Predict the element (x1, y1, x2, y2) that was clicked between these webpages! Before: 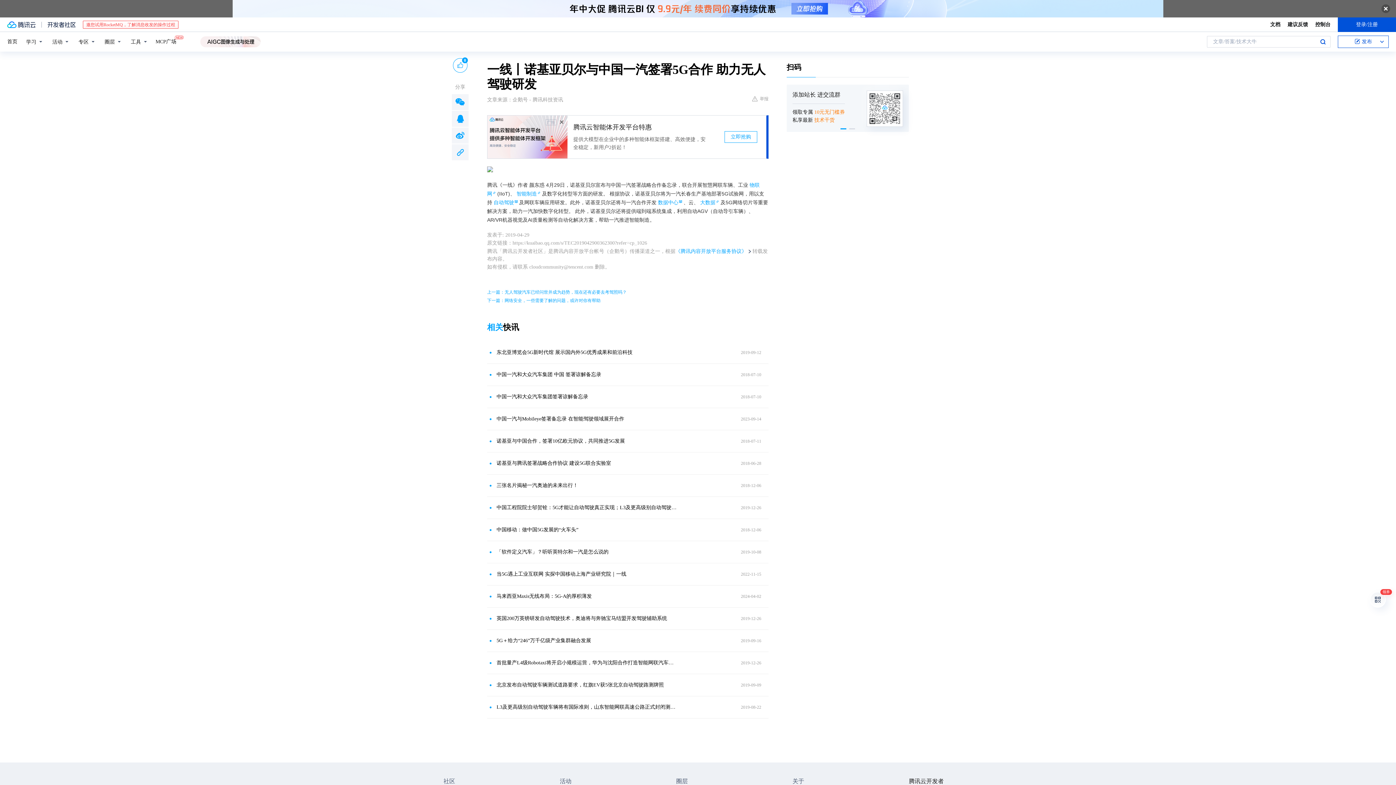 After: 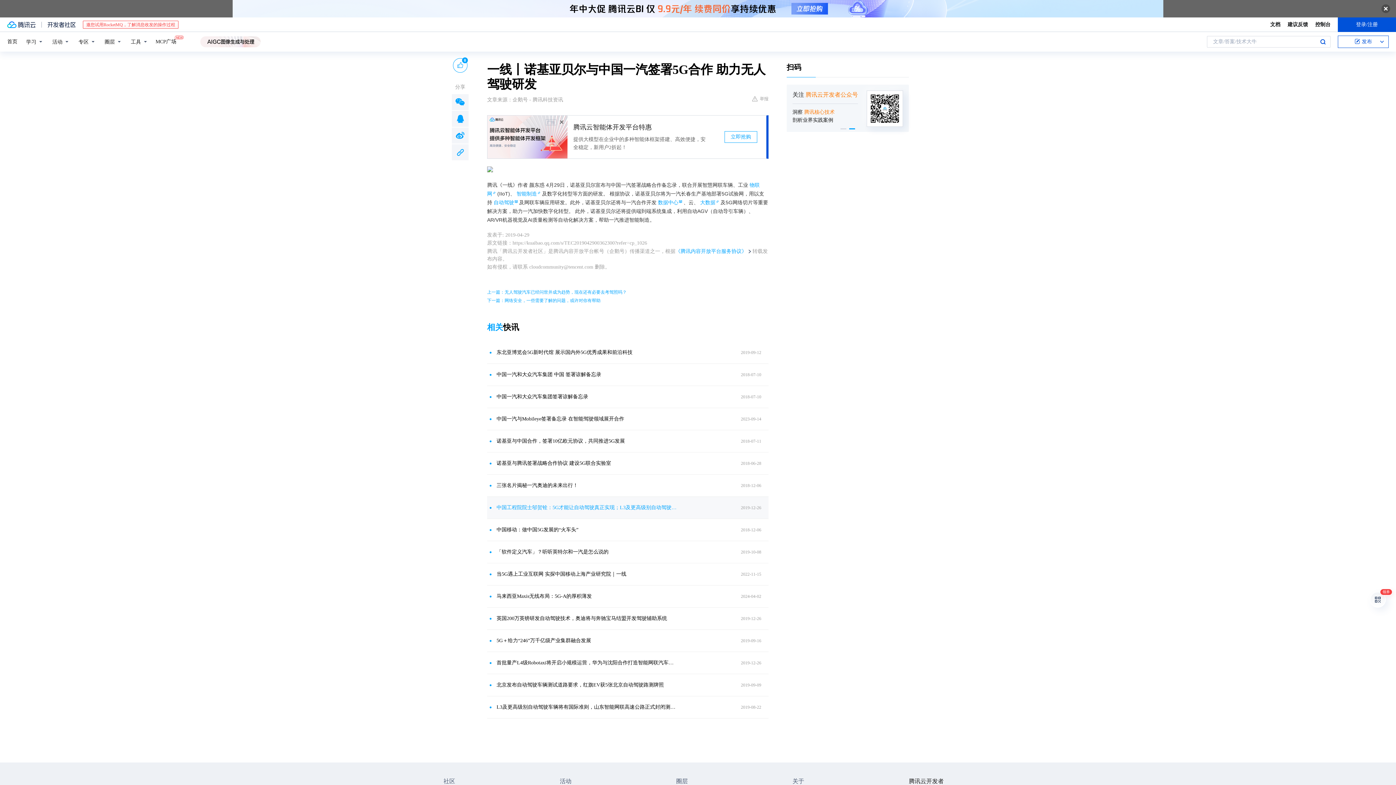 Action: bbox: (496, 504, 677, 511) label: 中国工程院院士邬贺铨：5G才能让自动驾驶真正实现；L3及更高级别自动驾驶车辆迎来国际准则